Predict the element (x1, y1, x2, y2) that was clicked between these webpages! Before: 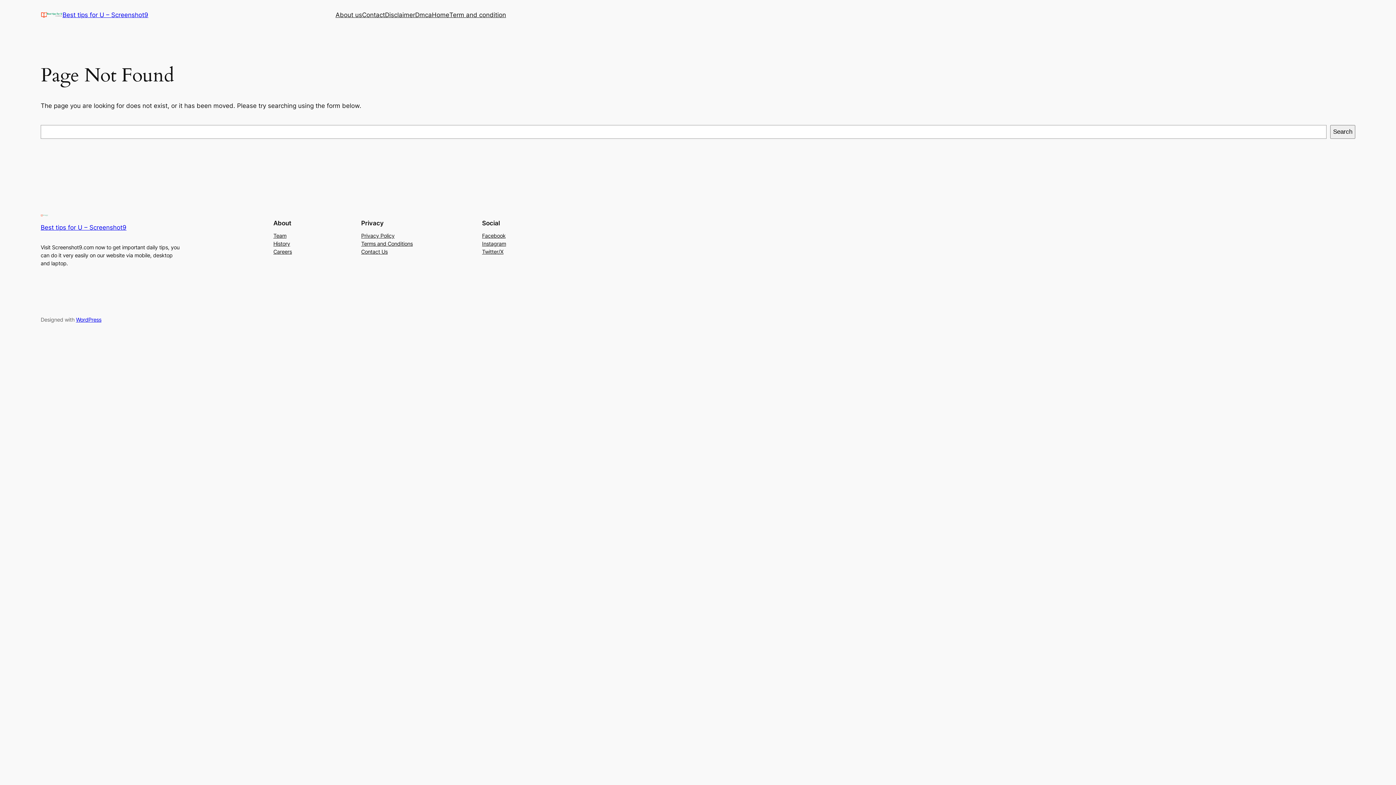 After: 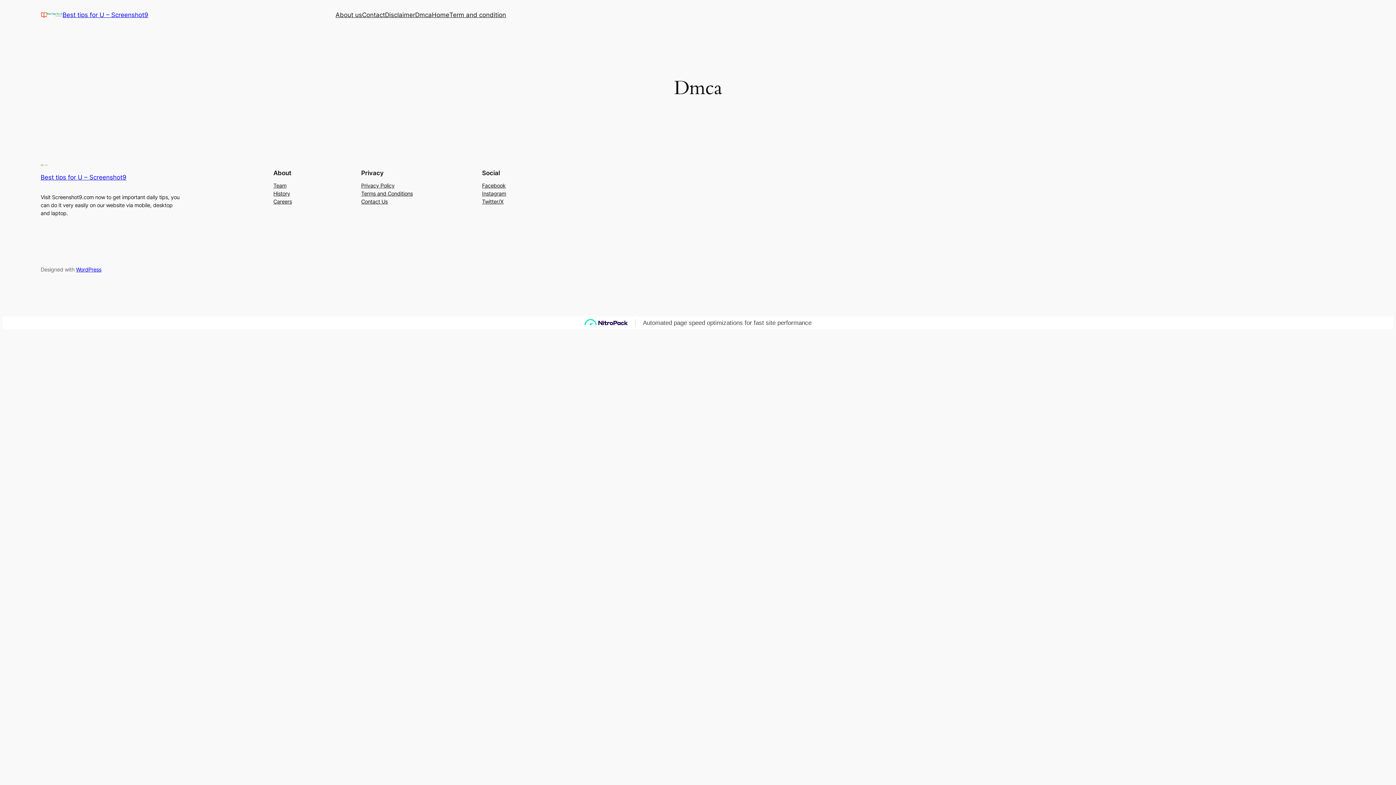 Action: label: Dmca bbox: (415, 10, 432, 19)